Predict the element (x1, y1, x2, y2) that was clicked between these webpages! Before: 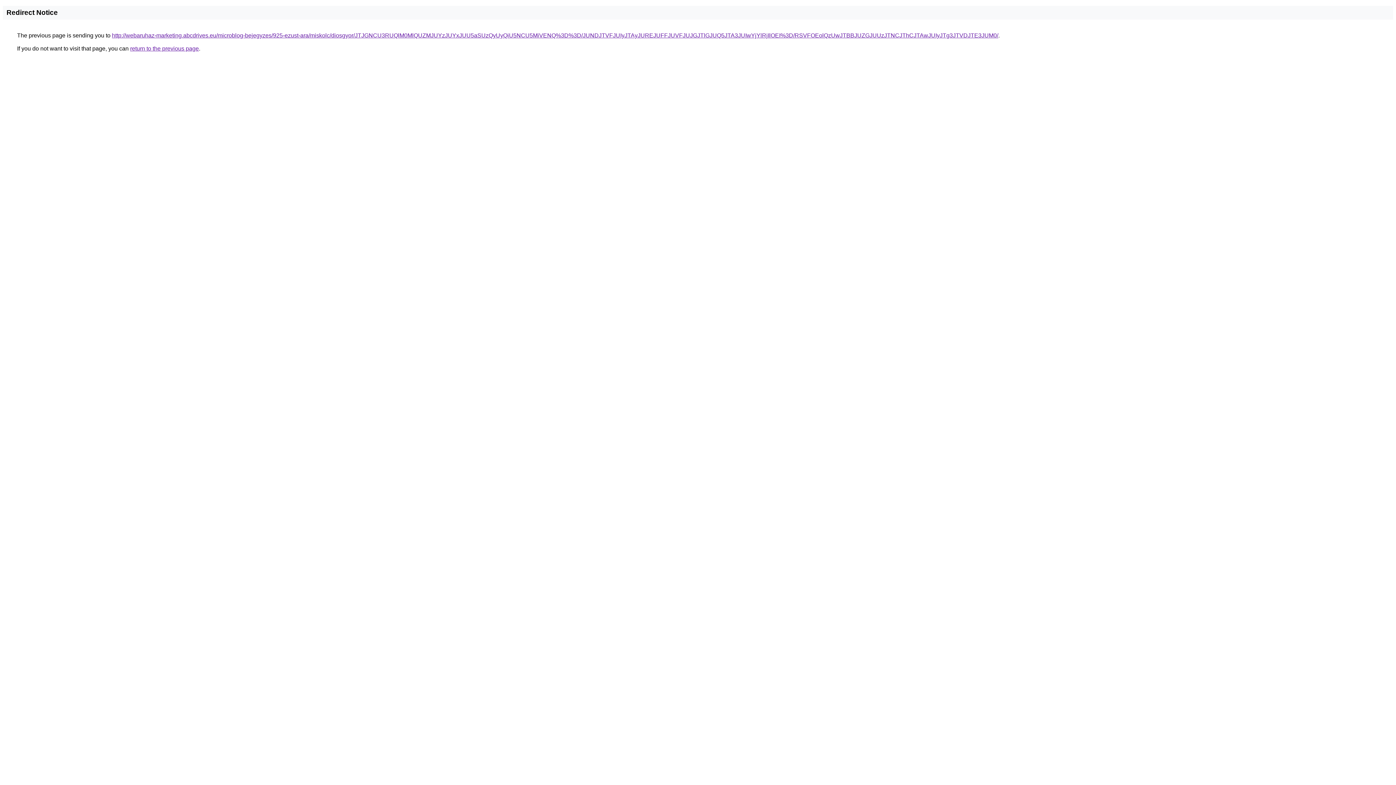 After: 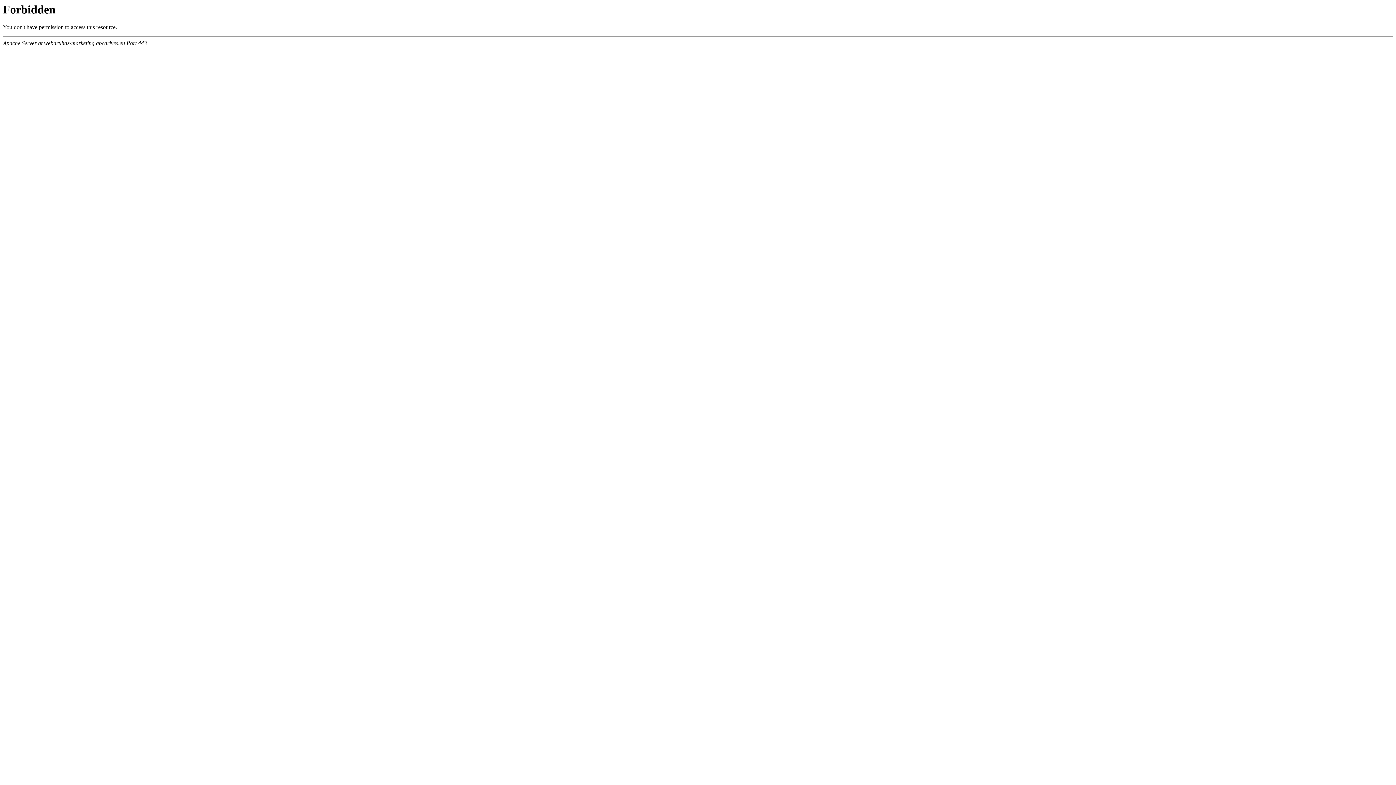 Action: bbox: (112, 32, 998, 38) label: http://webaruhaz-marketing.abcdrives.eu/microblog-bejegyzes/925-ezust-ara/miskolc/diosgyor/JTJGNCU3RUQlM0MlQUZMJUYzJUYxJUU5aSUzQyUyQiU5NCU5MiVENQ%3D%3D/JUNDJTVFJUIyJTAyJUREJUFFJUVFJUJGJTlGJUQ5JTA3JUIwYjYlRjIlOEI%3D/RSVFOEolQzUwJTBBJUZGJUUzJTNCJThCJTAwJUIyJTg3JTVDJTE3JUM0/